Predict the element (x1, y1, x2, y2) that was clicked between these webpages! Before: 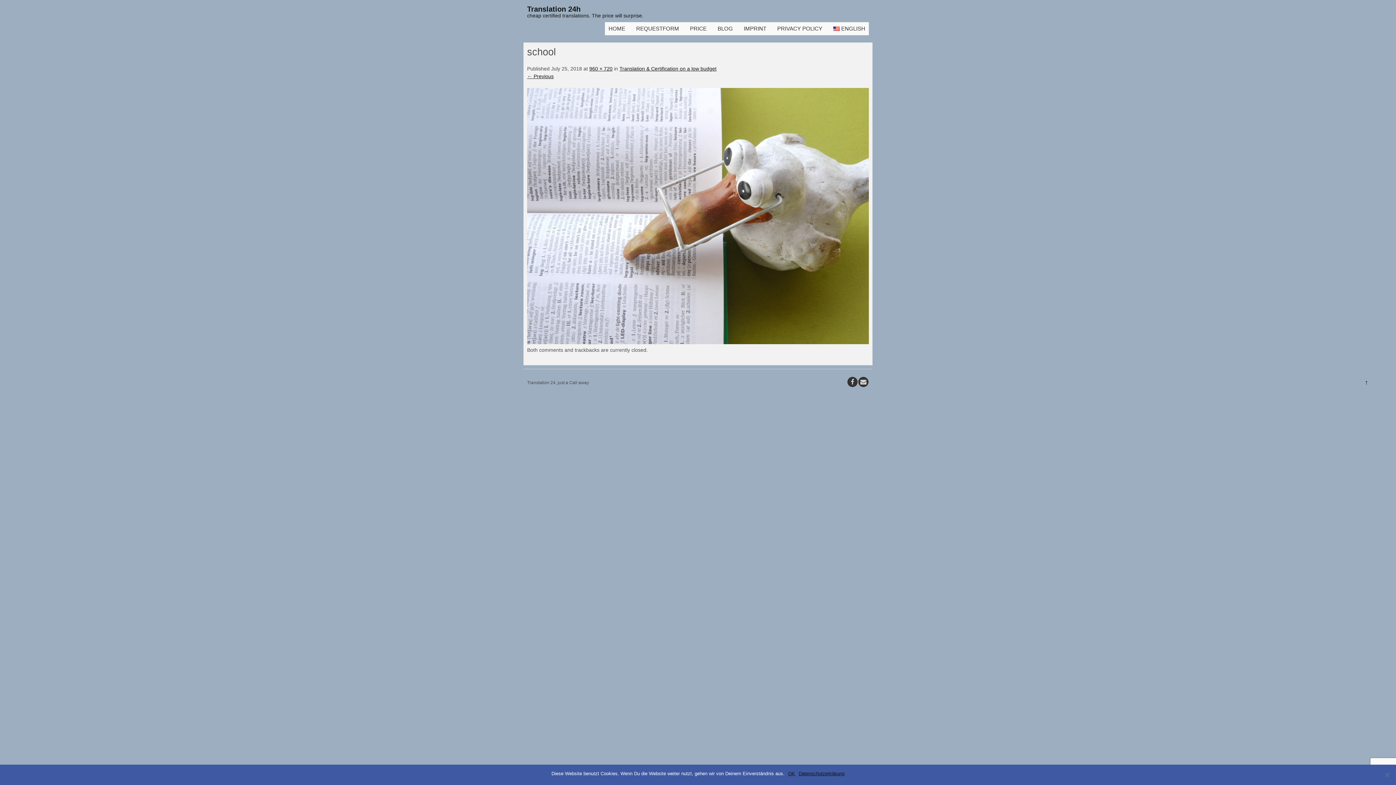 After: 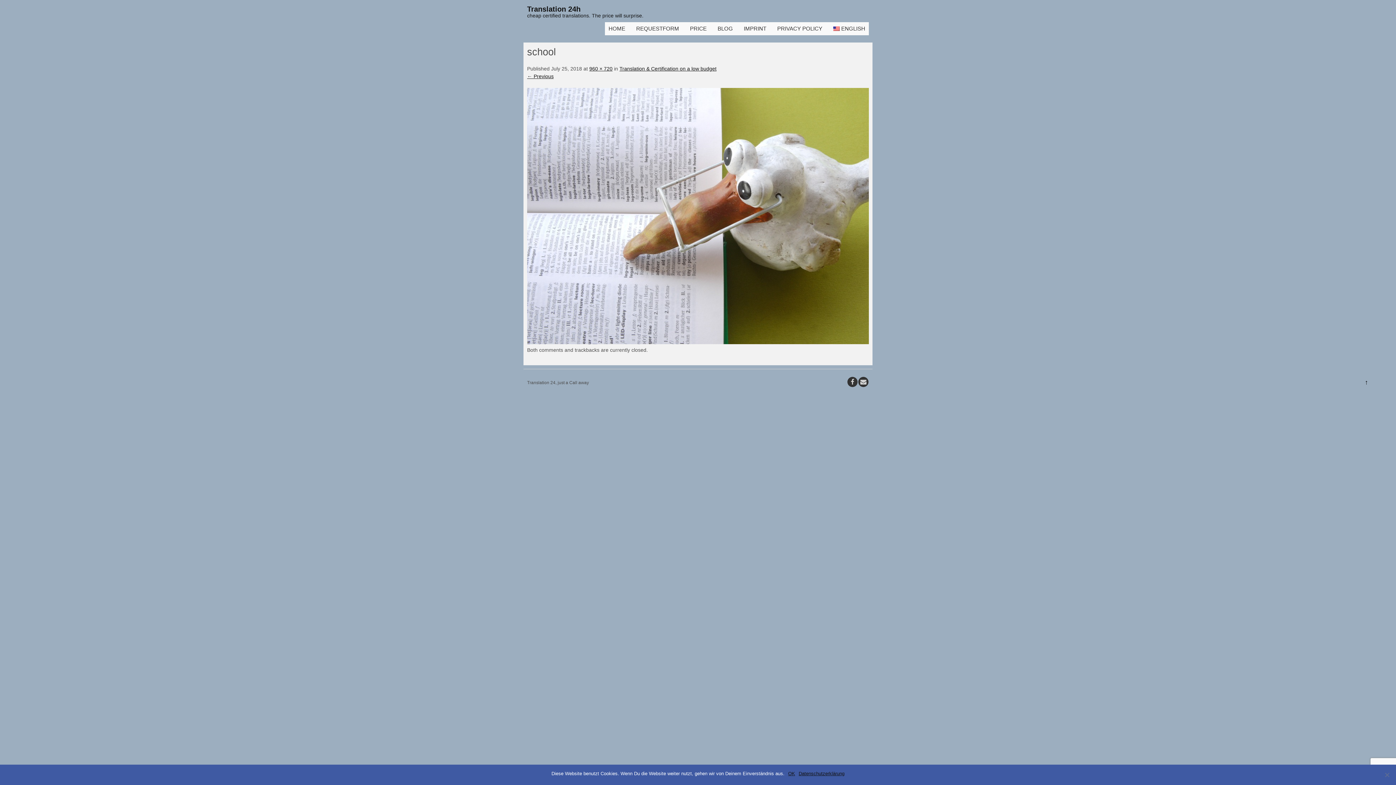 Action: label: ENGLISH bbox: (829, 22, 869, 35)